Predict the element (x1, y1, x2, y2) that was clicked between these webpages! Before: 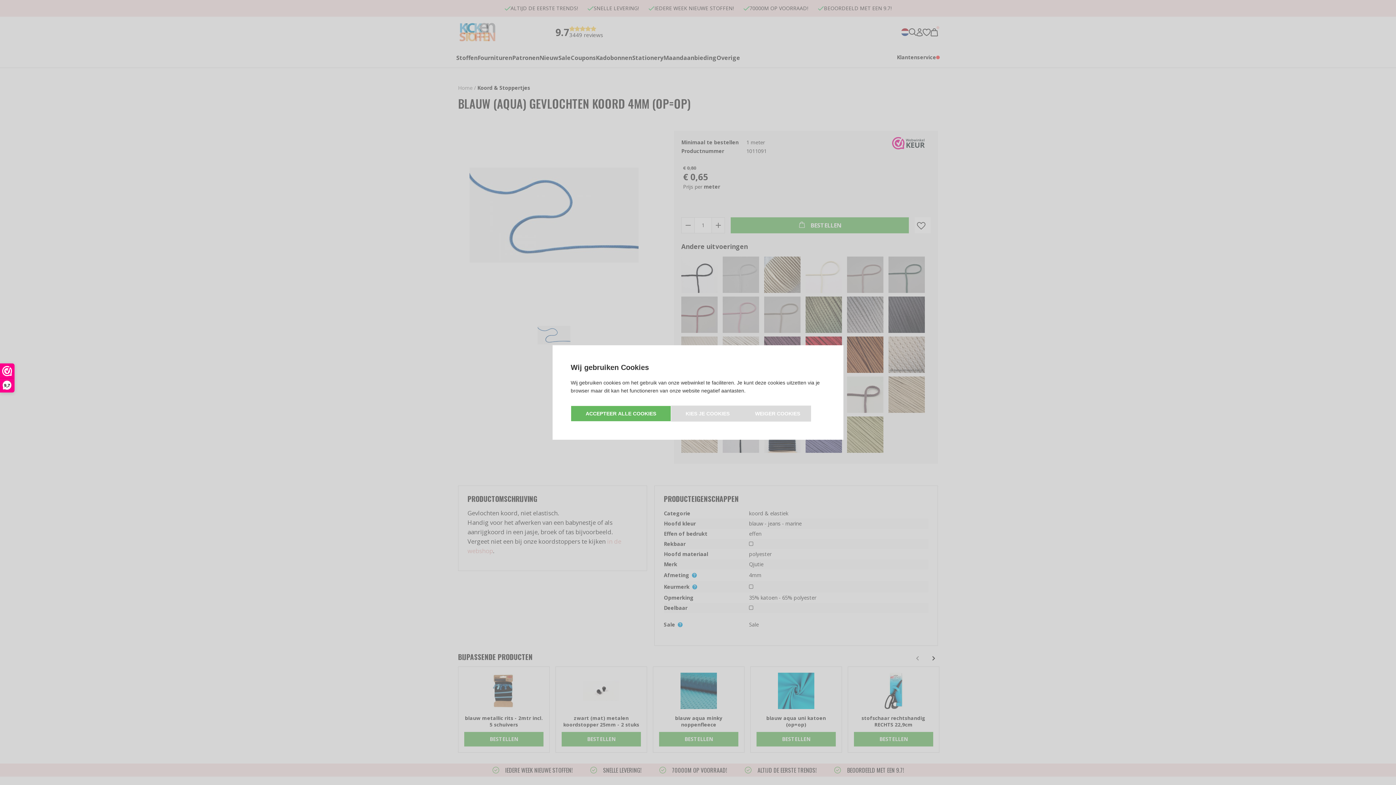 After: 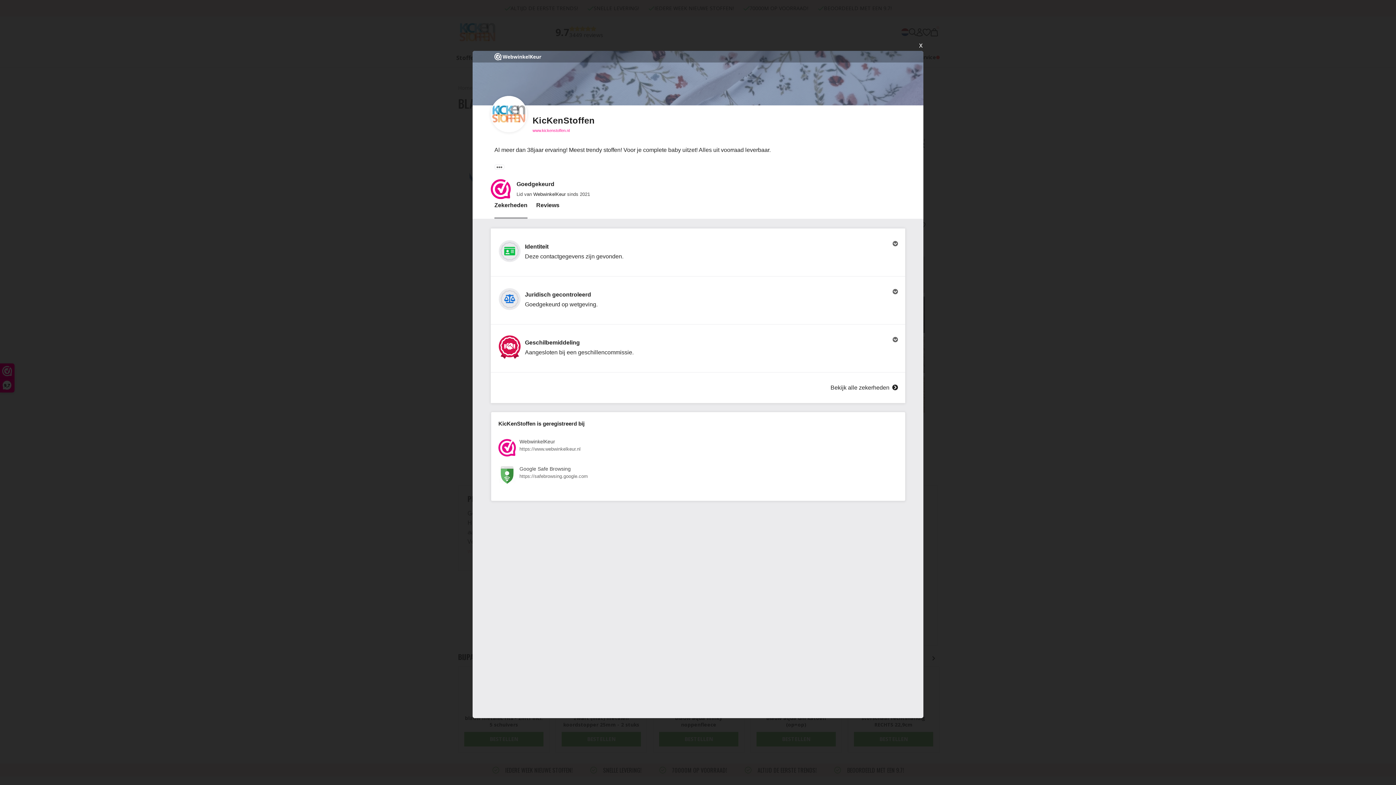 Action: bbox: (0, 364, 14, 392) label: 9,7